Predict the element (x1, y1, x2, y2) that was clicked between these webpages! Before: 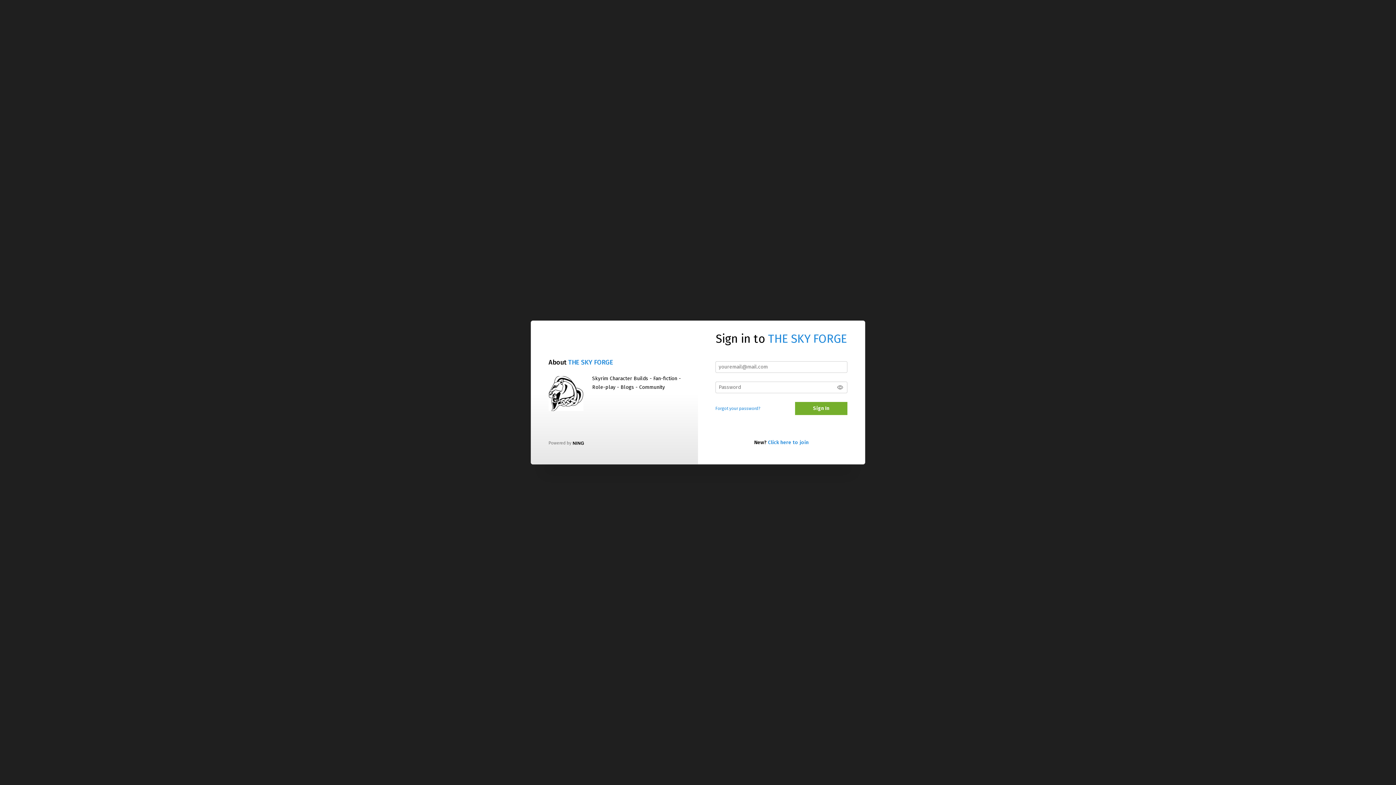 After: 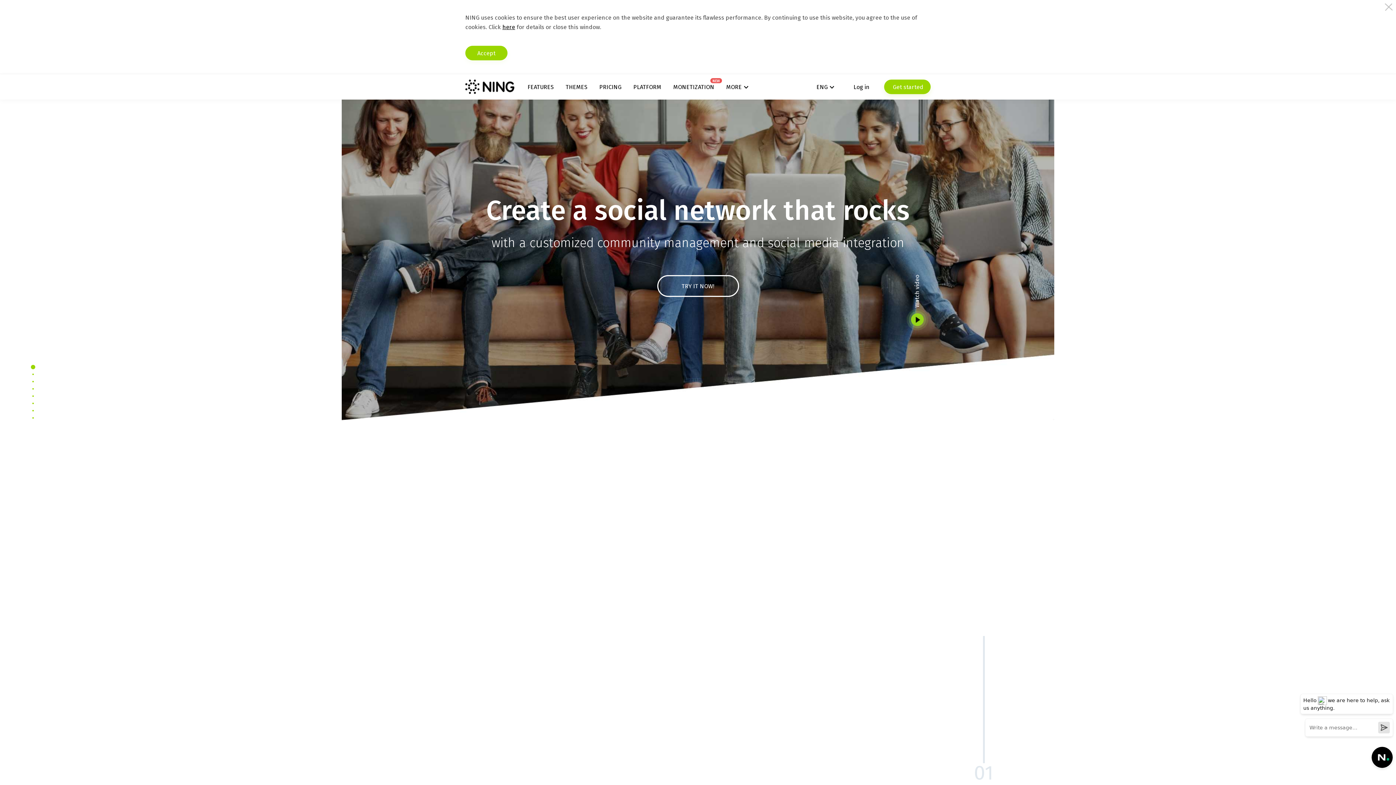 Action: bbox: (572, 440, 584, 445)